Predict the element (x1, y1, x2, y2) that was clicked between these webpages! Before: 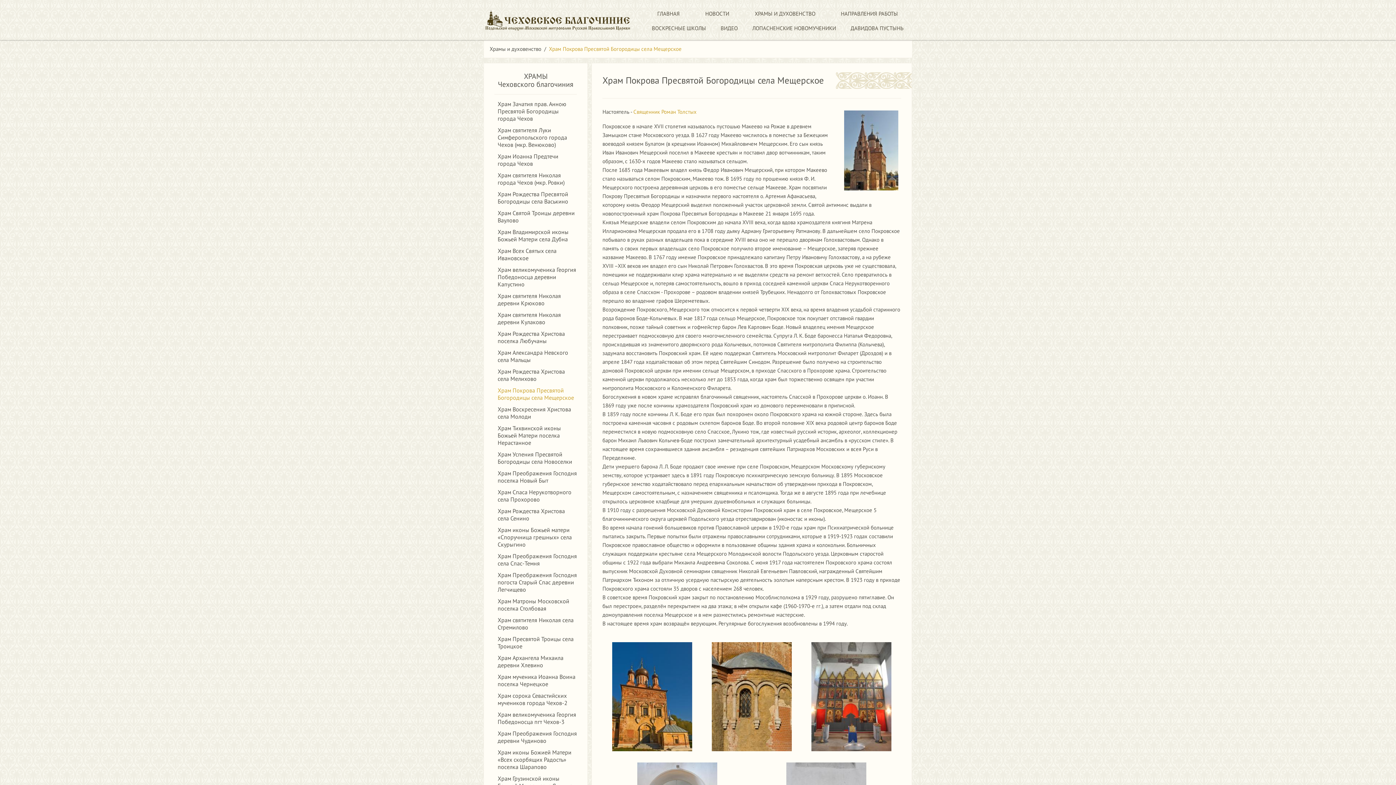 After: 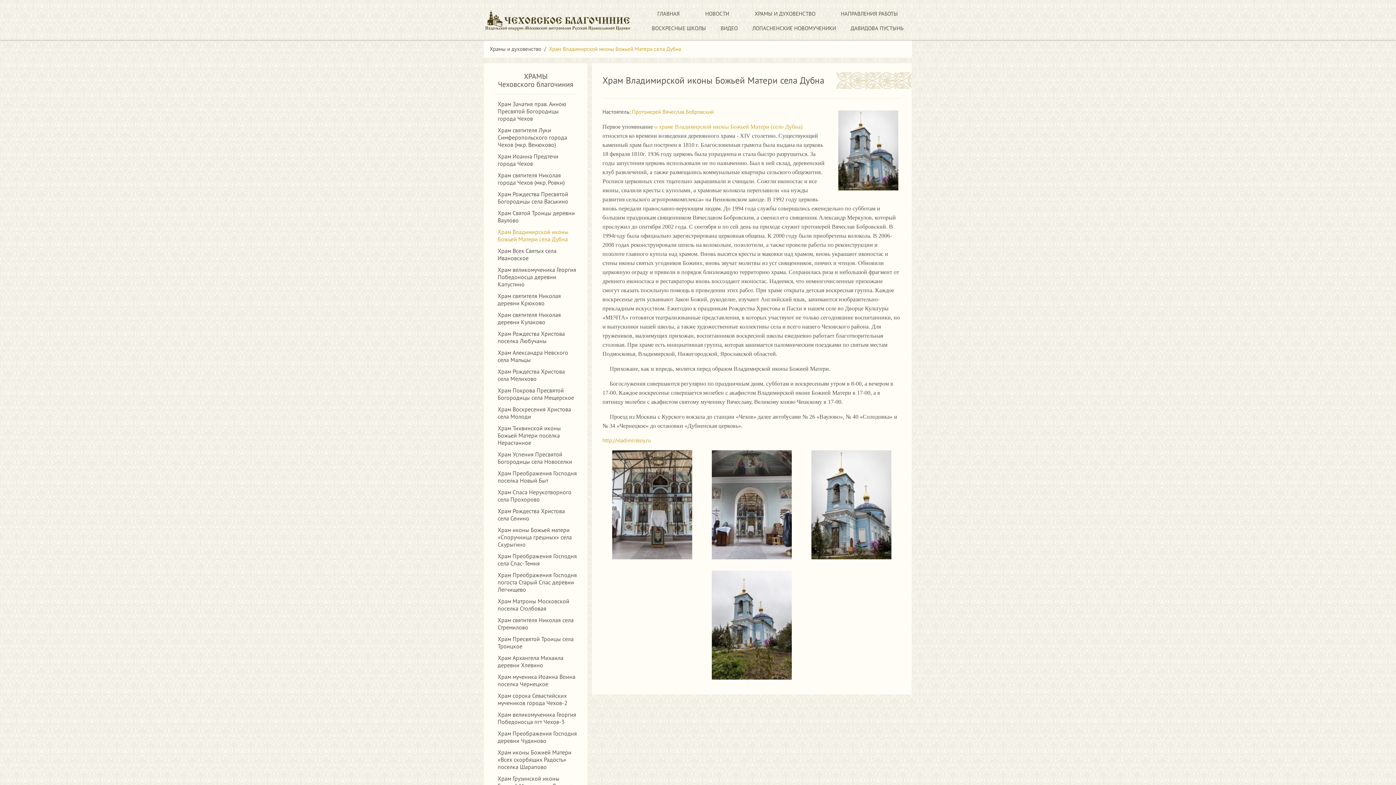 Action: bbox: (497, 228, 568, 242) label: Храм Владимирской иконы Божьей Матери села Дубна